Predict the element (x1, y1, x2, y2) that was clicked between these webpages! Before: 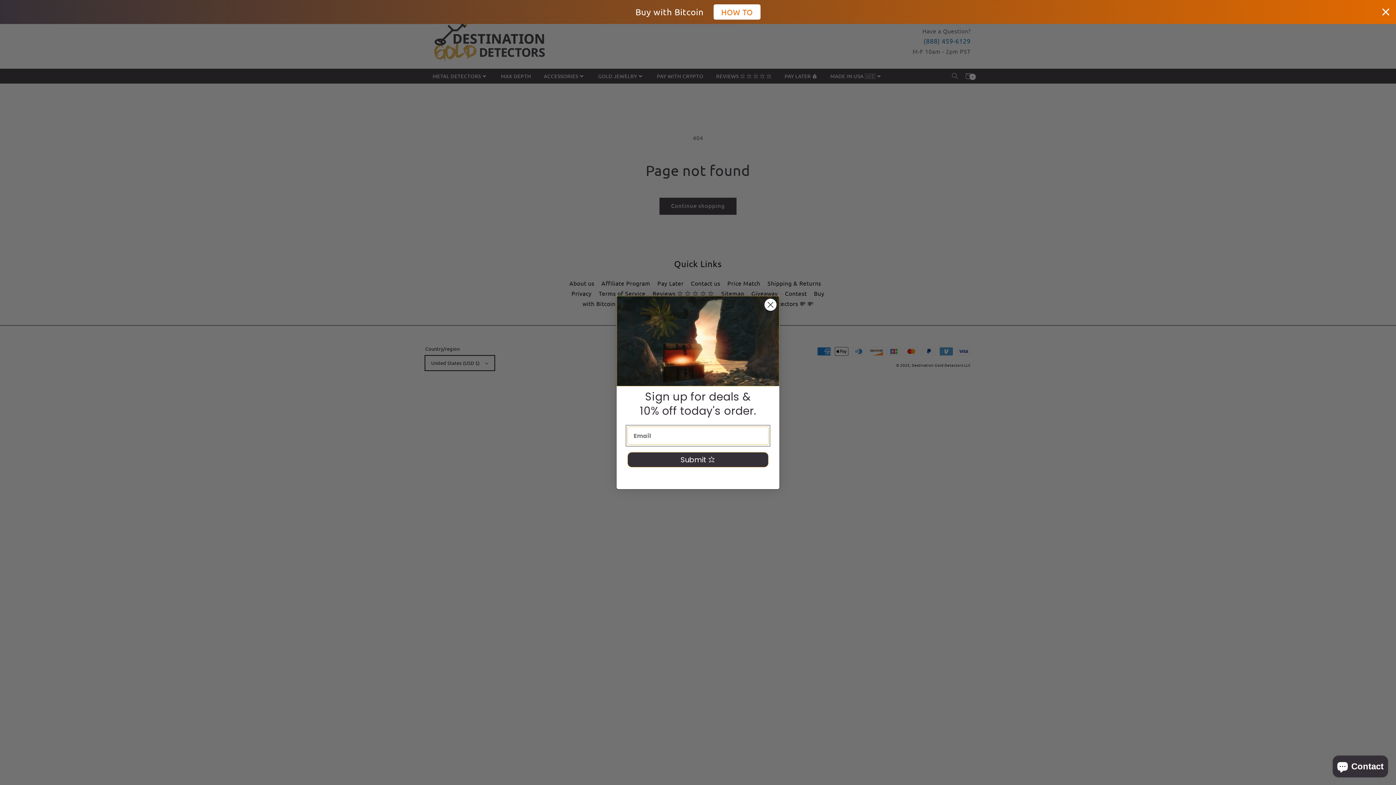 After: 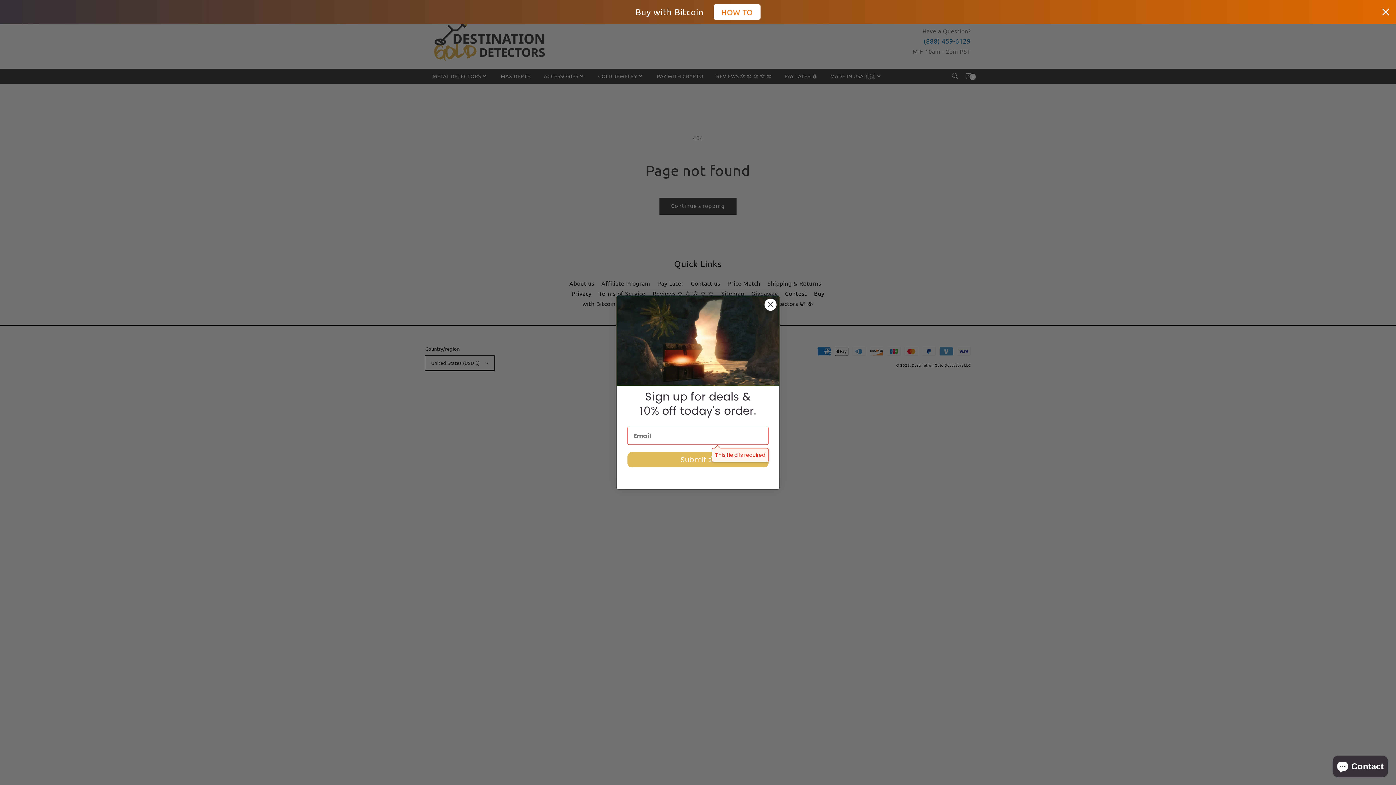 Action: label: Submit ⭐️ bbox: (627, 452, 768, 467)